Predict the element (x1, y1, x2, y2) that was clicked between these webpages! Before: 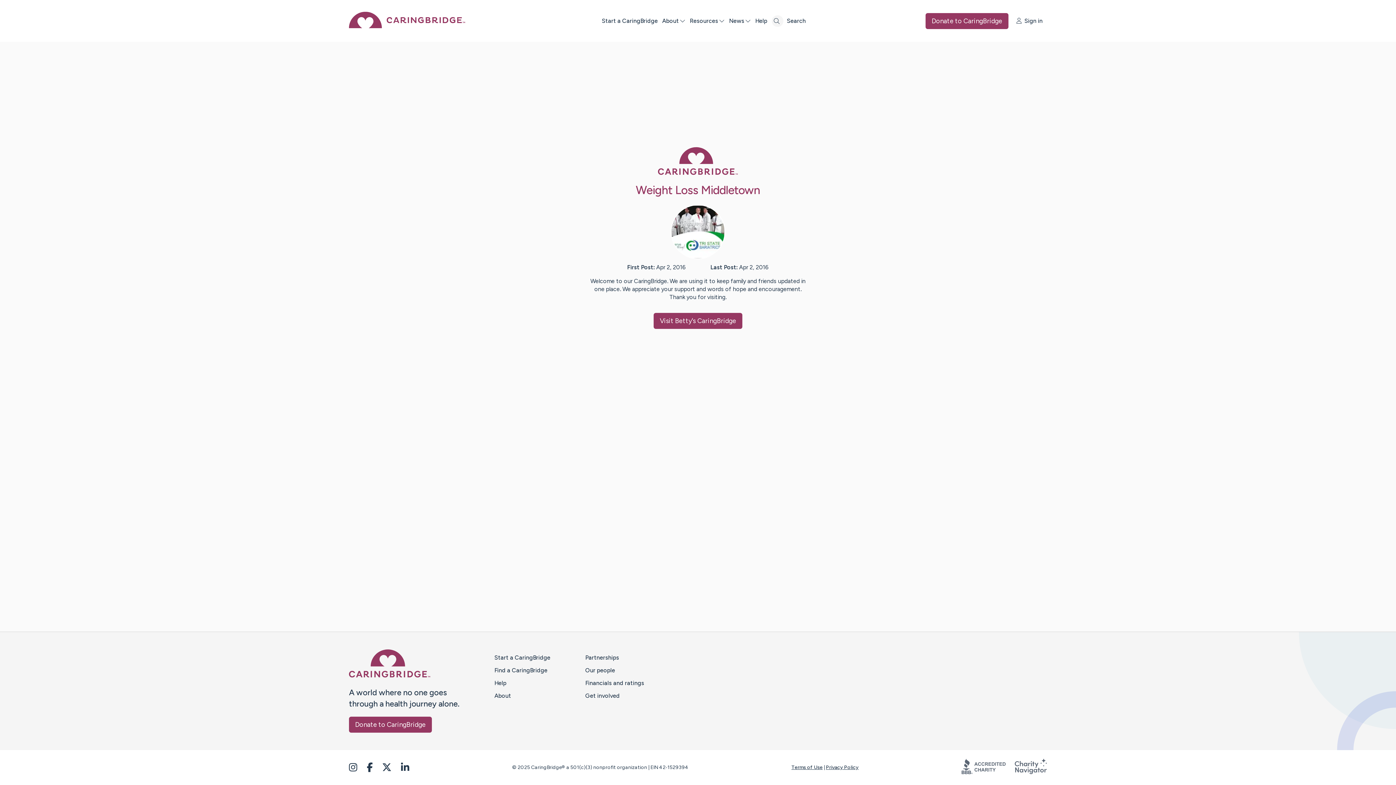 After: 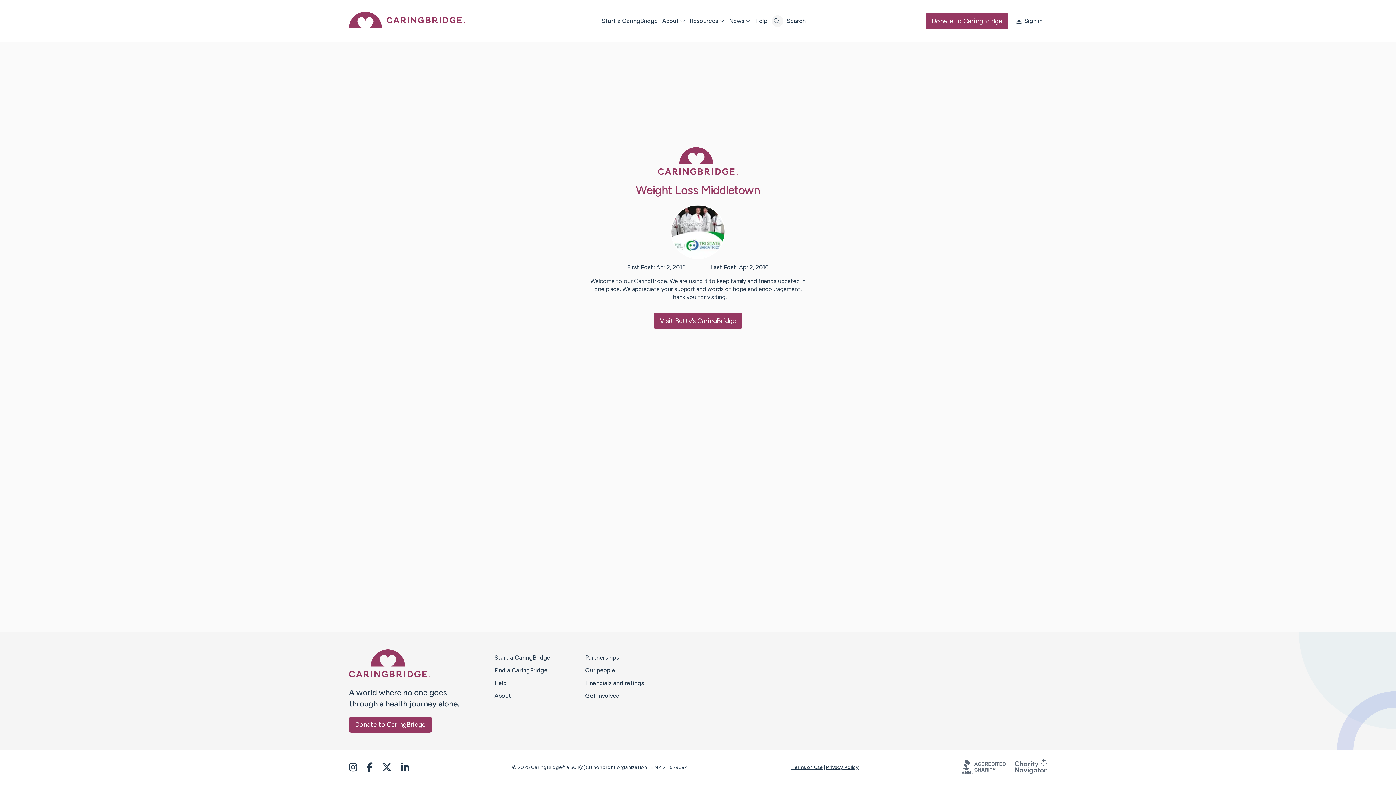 Action: bbox: (961, 769, 1014, 776)